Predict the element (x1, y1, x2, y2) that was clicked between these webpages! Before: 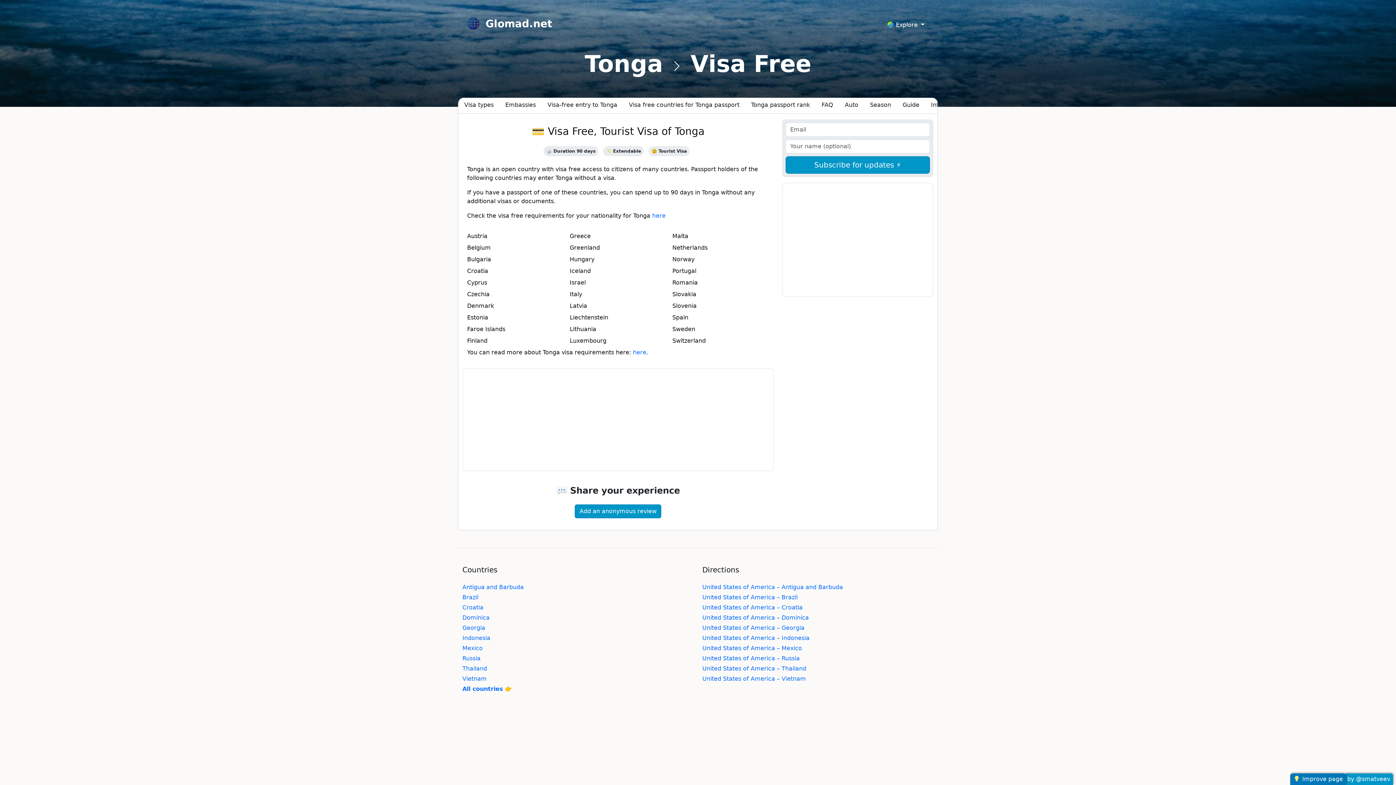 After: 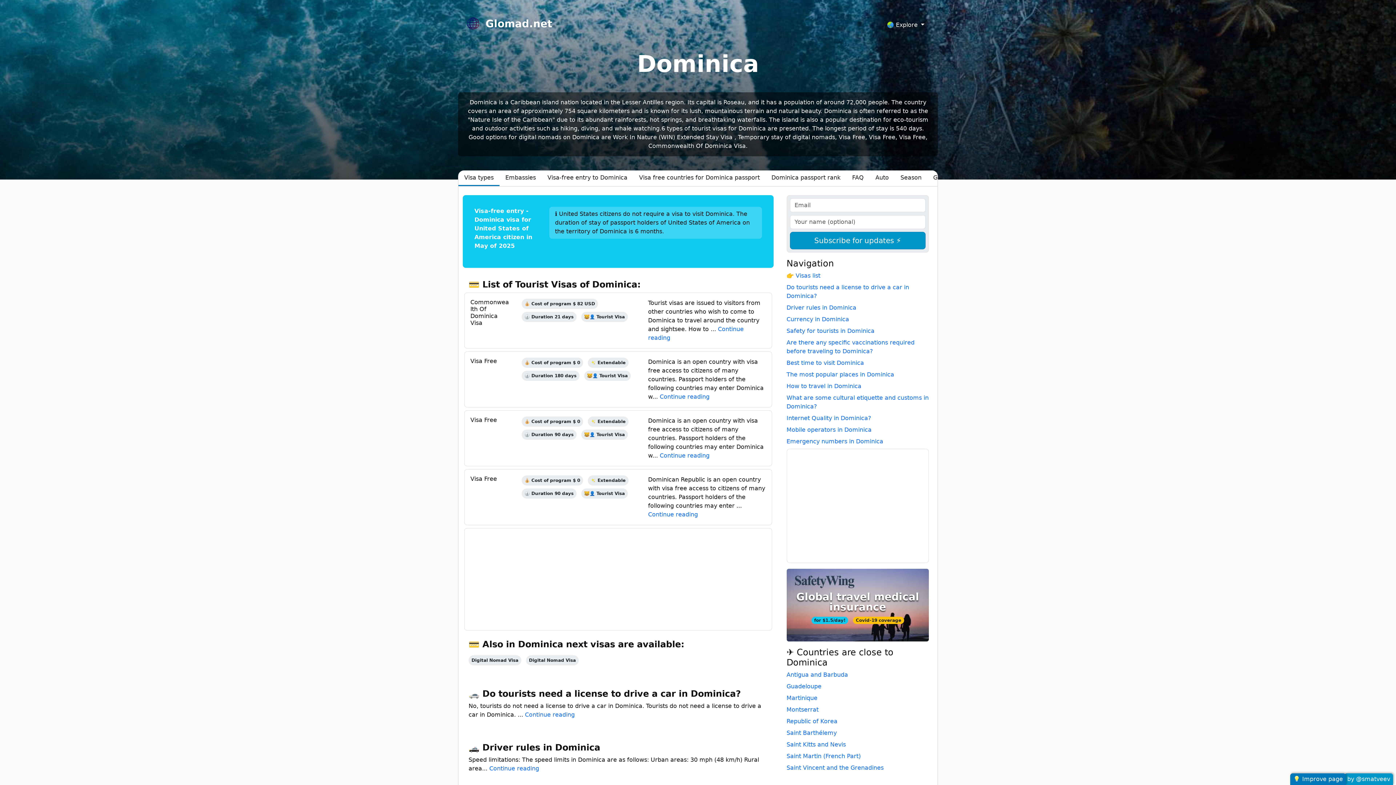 Action: bbox: (462, 614, 489, 621) label: Dominica